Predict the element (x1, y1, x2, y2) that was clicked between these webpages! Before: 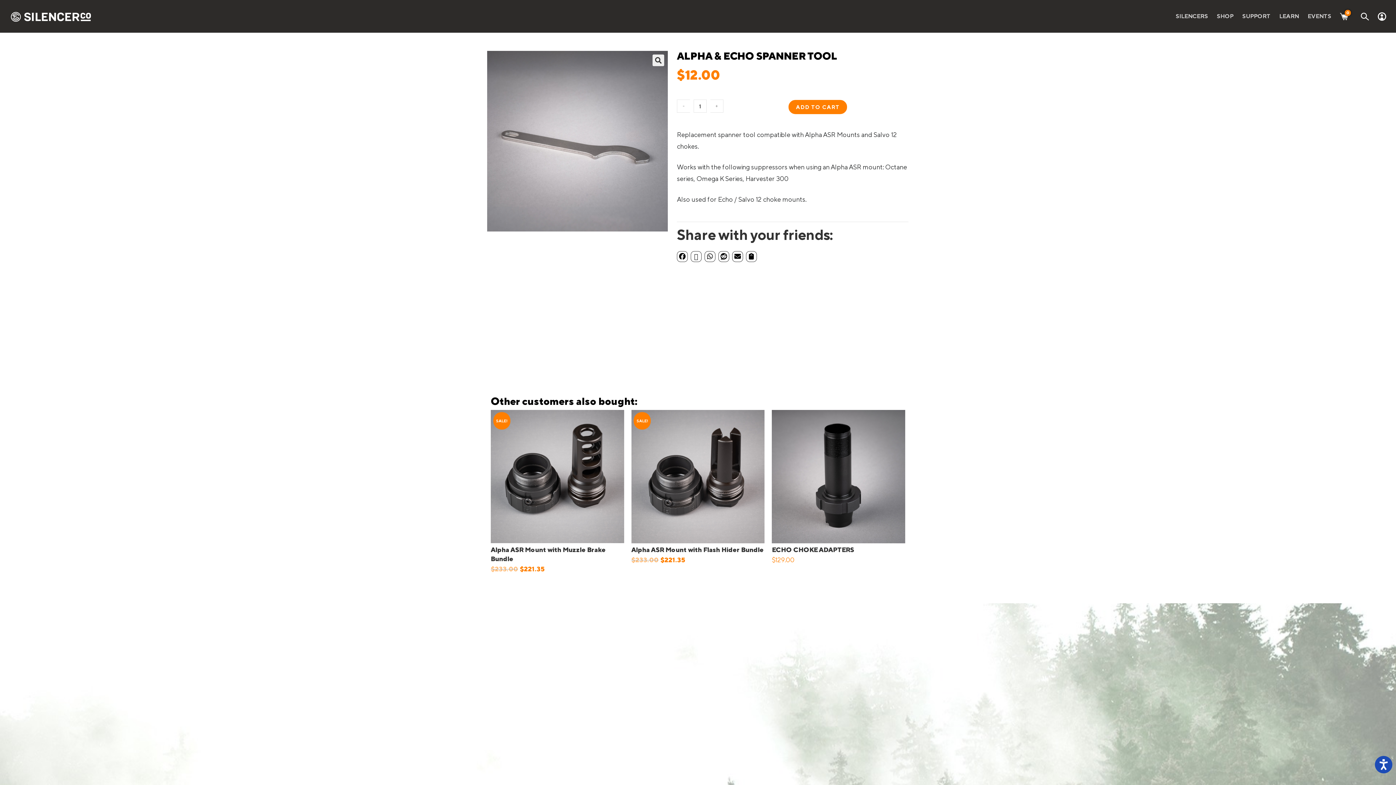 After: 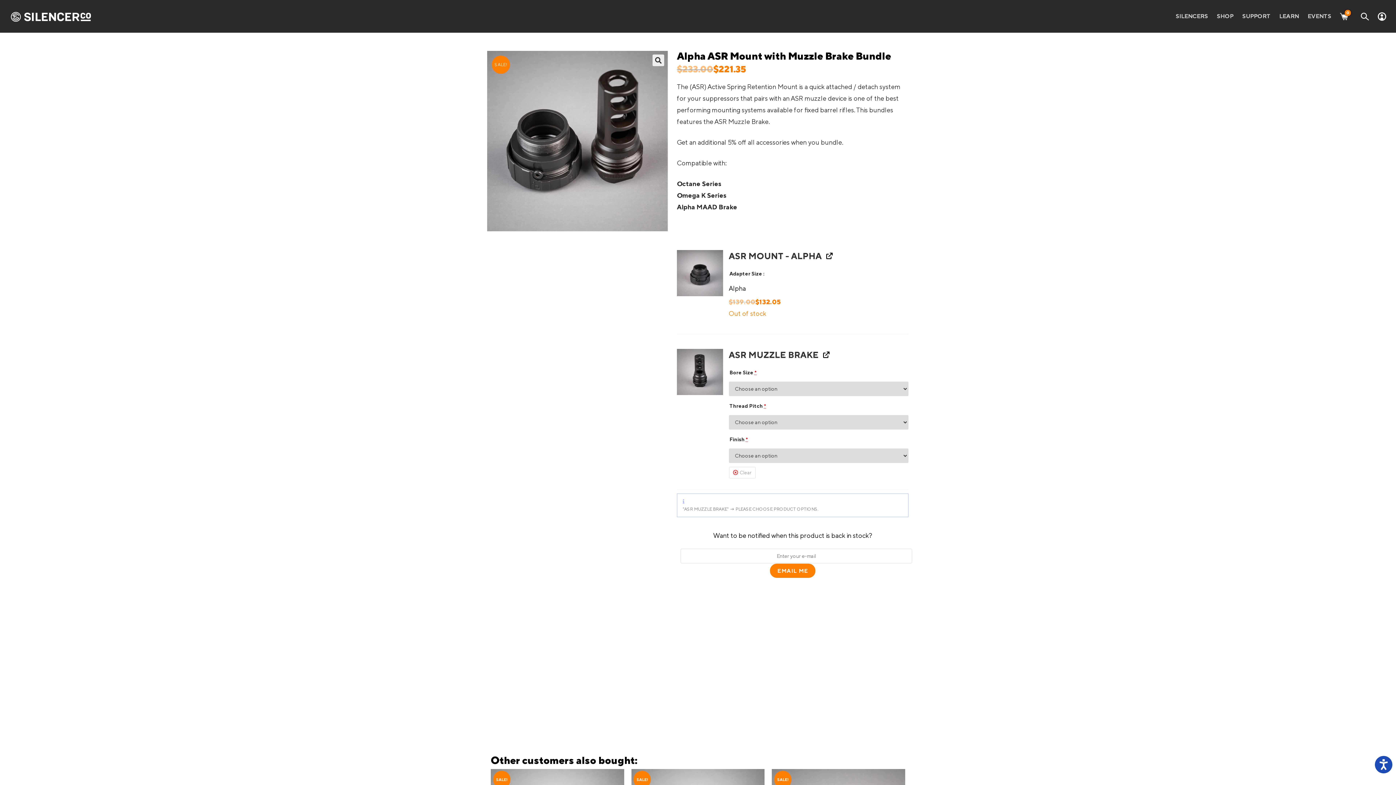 Action: bbox: (490, 472, 624, 479)